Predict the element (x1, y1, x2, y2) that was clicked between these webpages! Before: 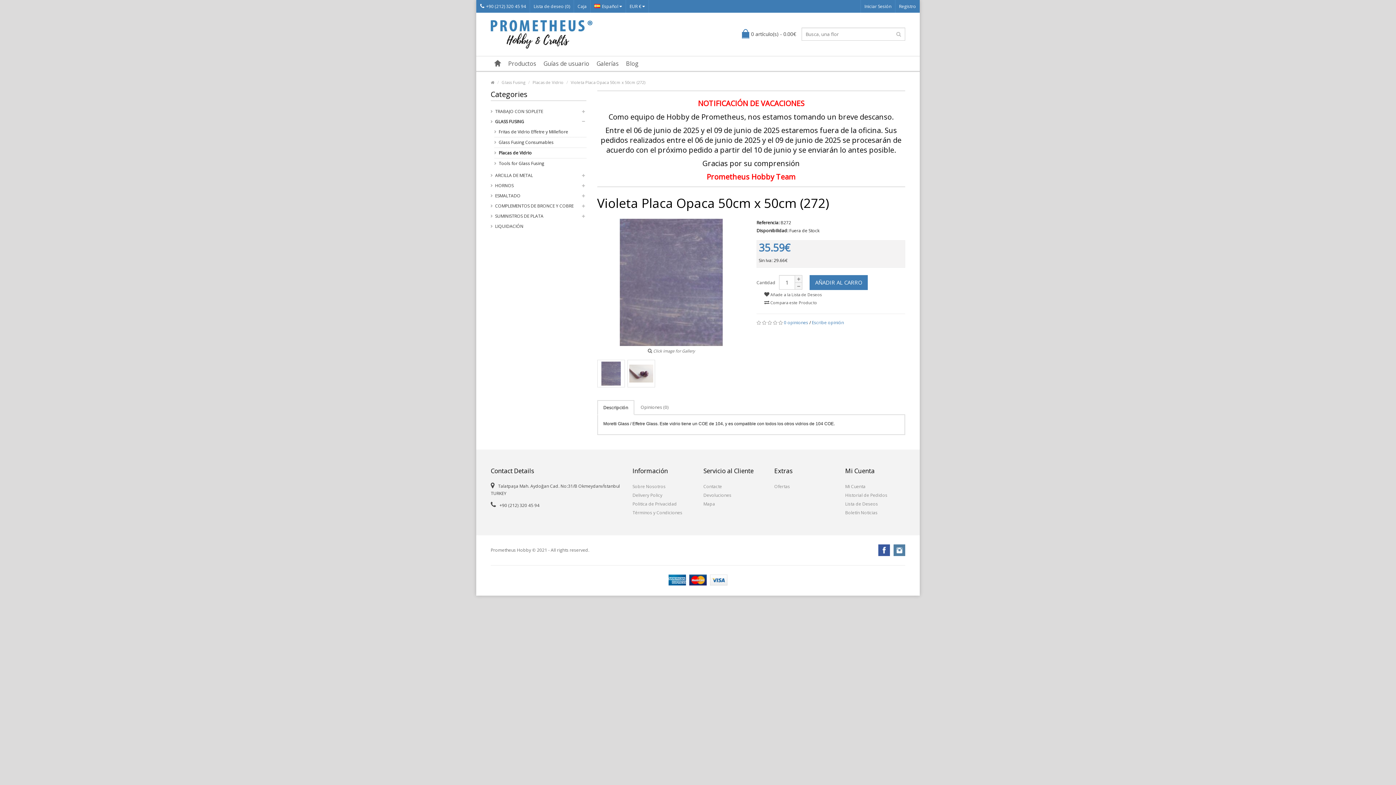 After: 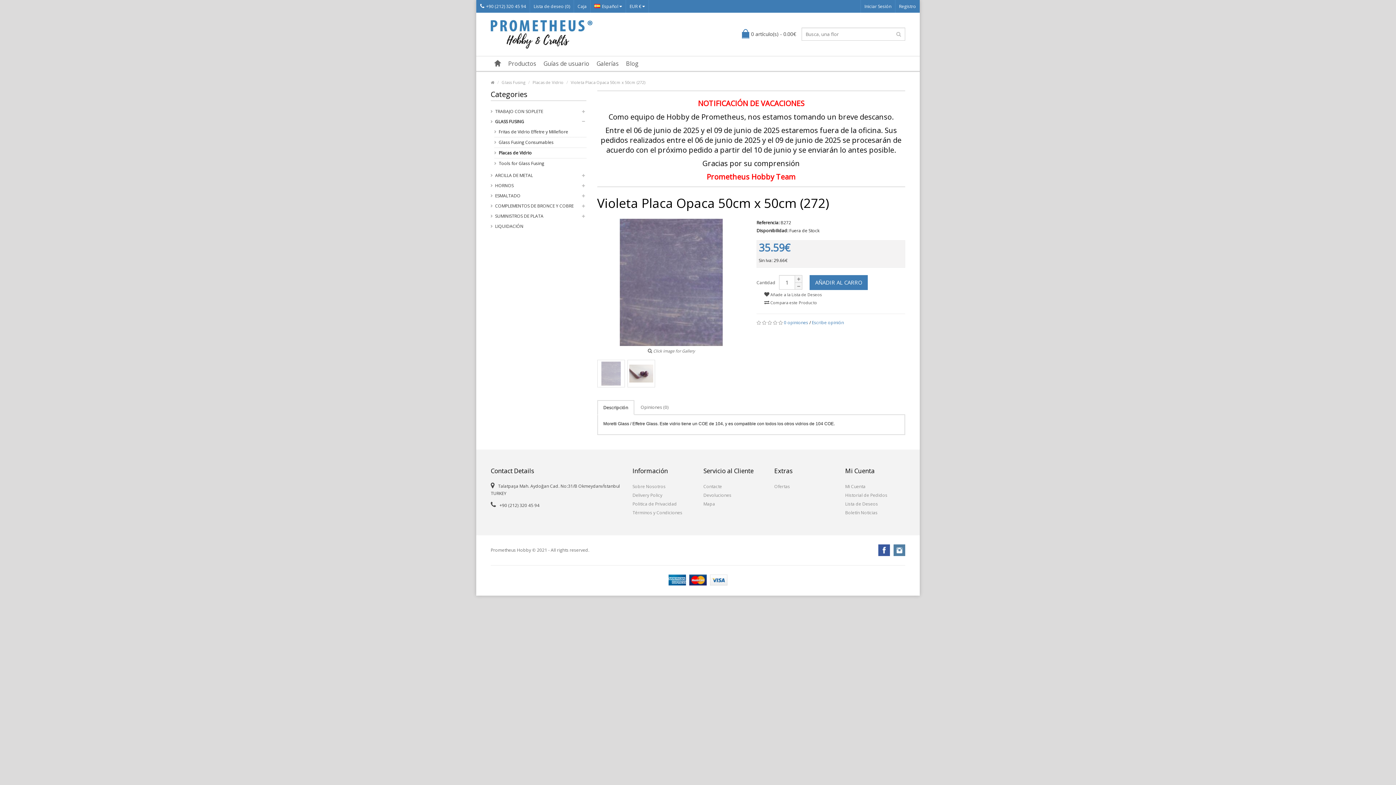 Action: bbox: (597, 360, 624, 387)